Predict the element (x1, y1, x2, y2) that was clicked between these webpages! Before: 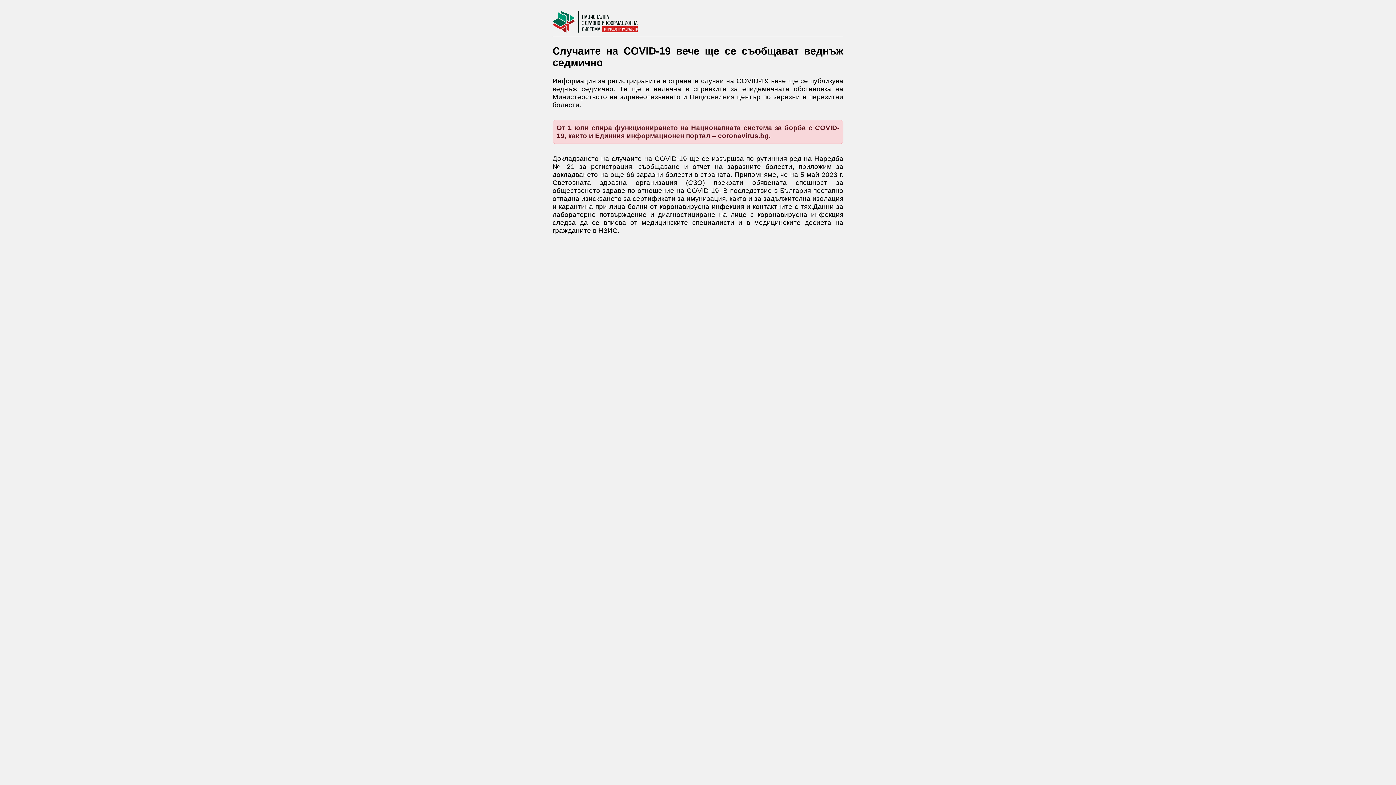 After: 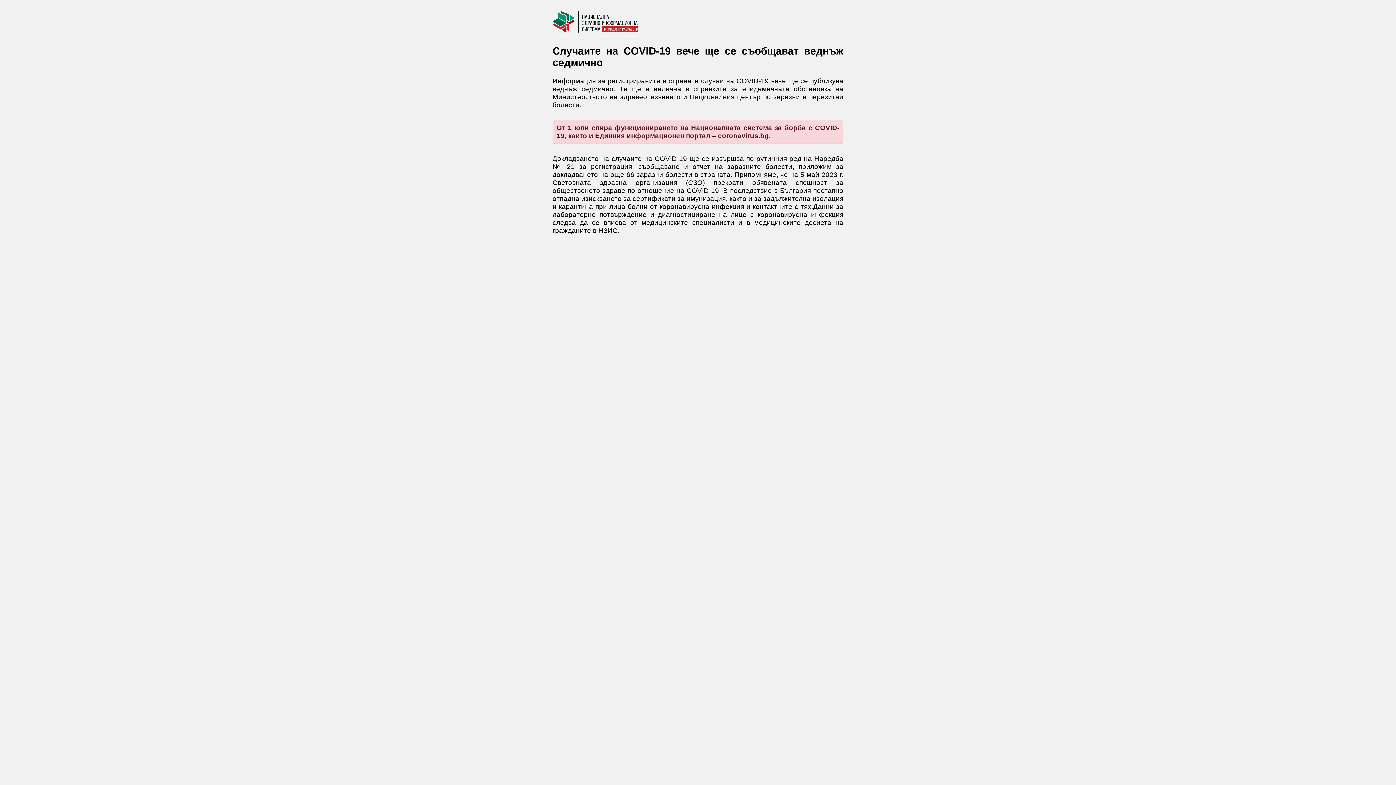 Action: bbox: (552, 10, 637, 32)